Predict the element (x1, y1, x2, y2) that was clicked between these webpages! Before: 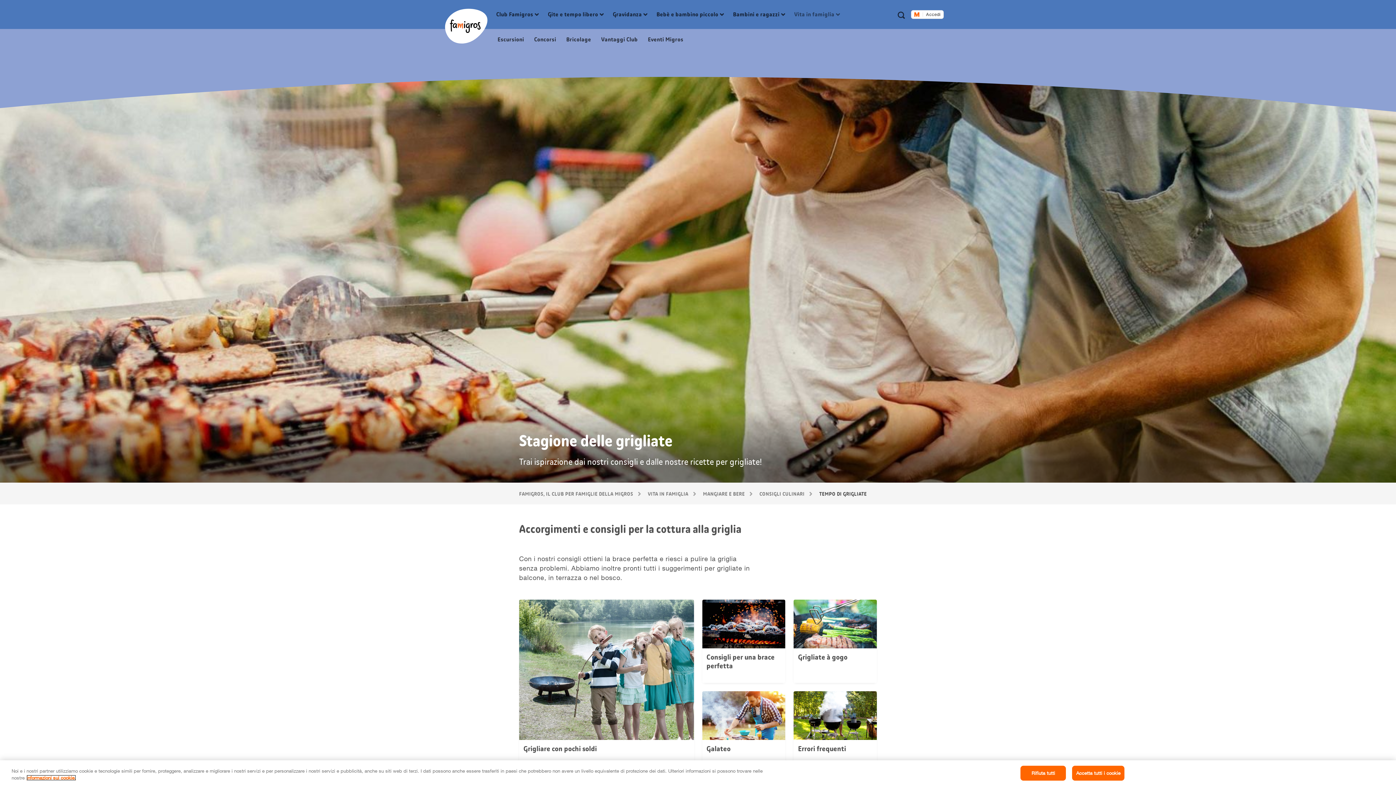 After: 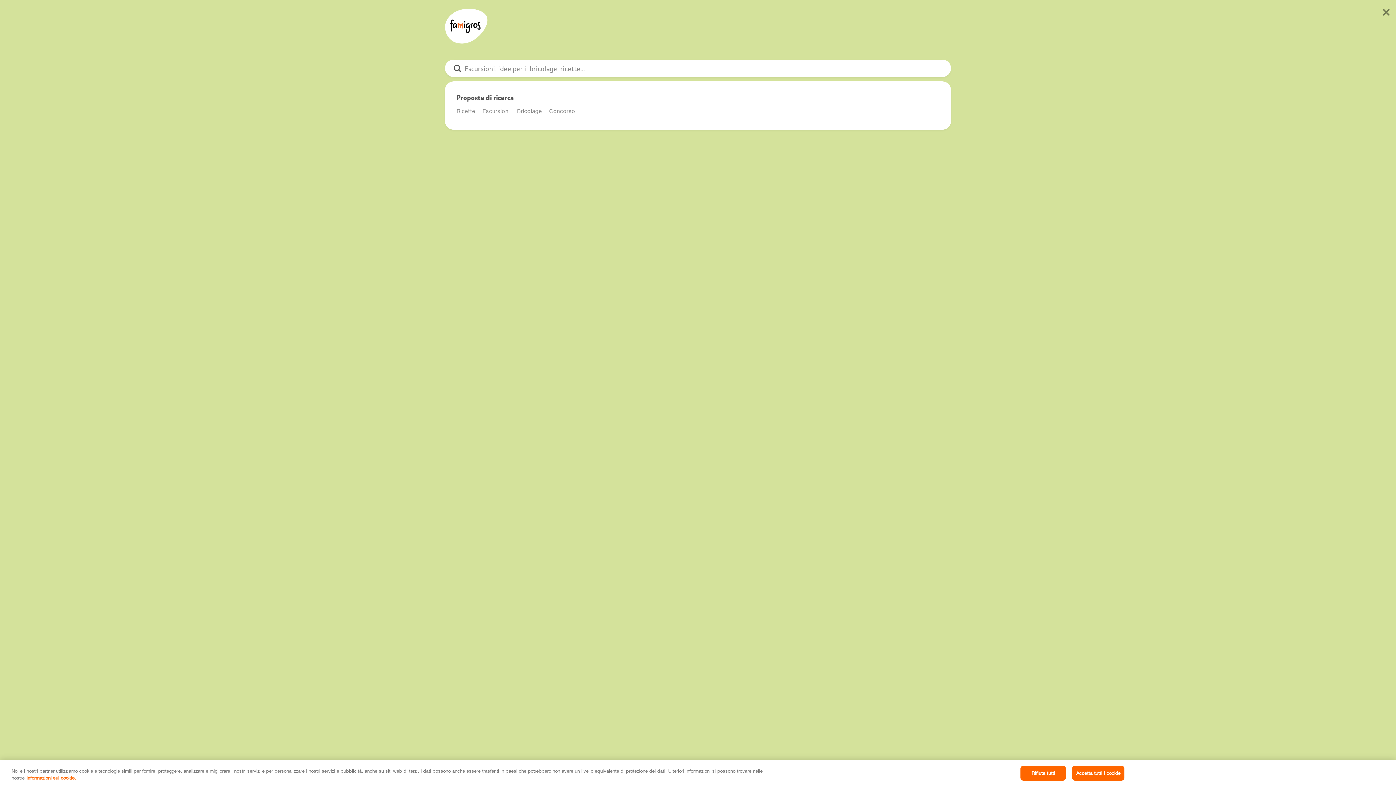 Action: label: Ricerca bbox: (894, 8, 909, 21)